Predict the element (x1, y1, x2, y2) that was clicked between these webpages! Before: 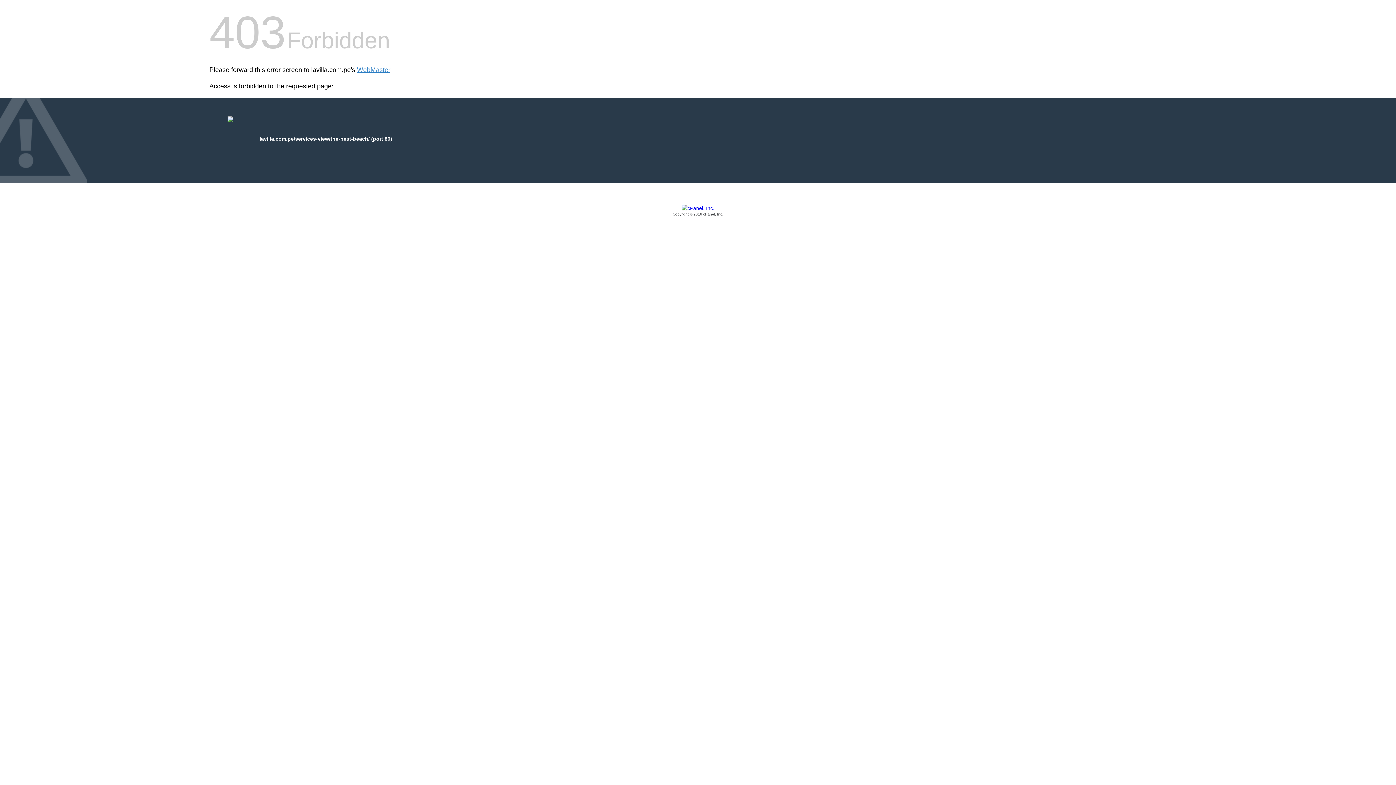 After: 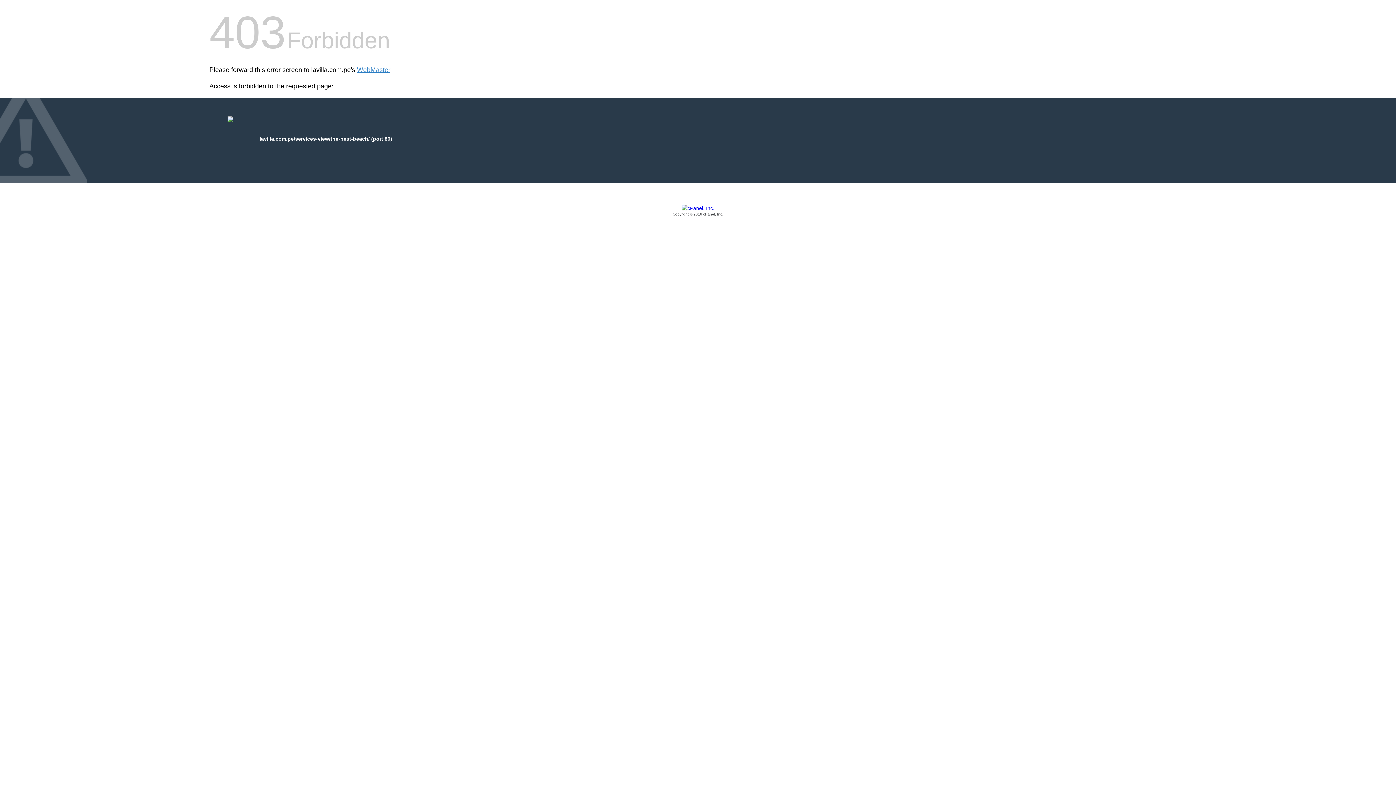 Action: label: Copyright © 2016 cPanel, Inc. bbox: (209, 205, 1186, 217)